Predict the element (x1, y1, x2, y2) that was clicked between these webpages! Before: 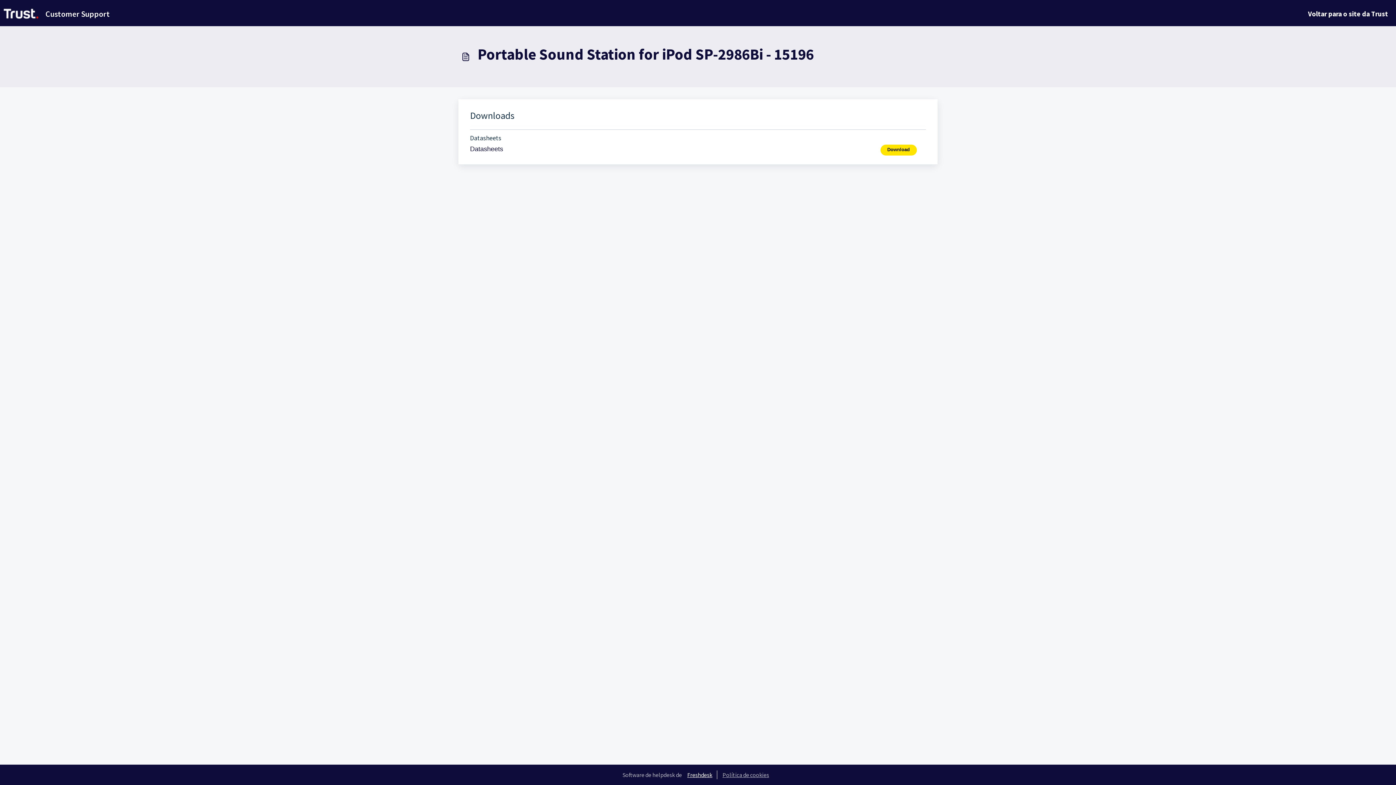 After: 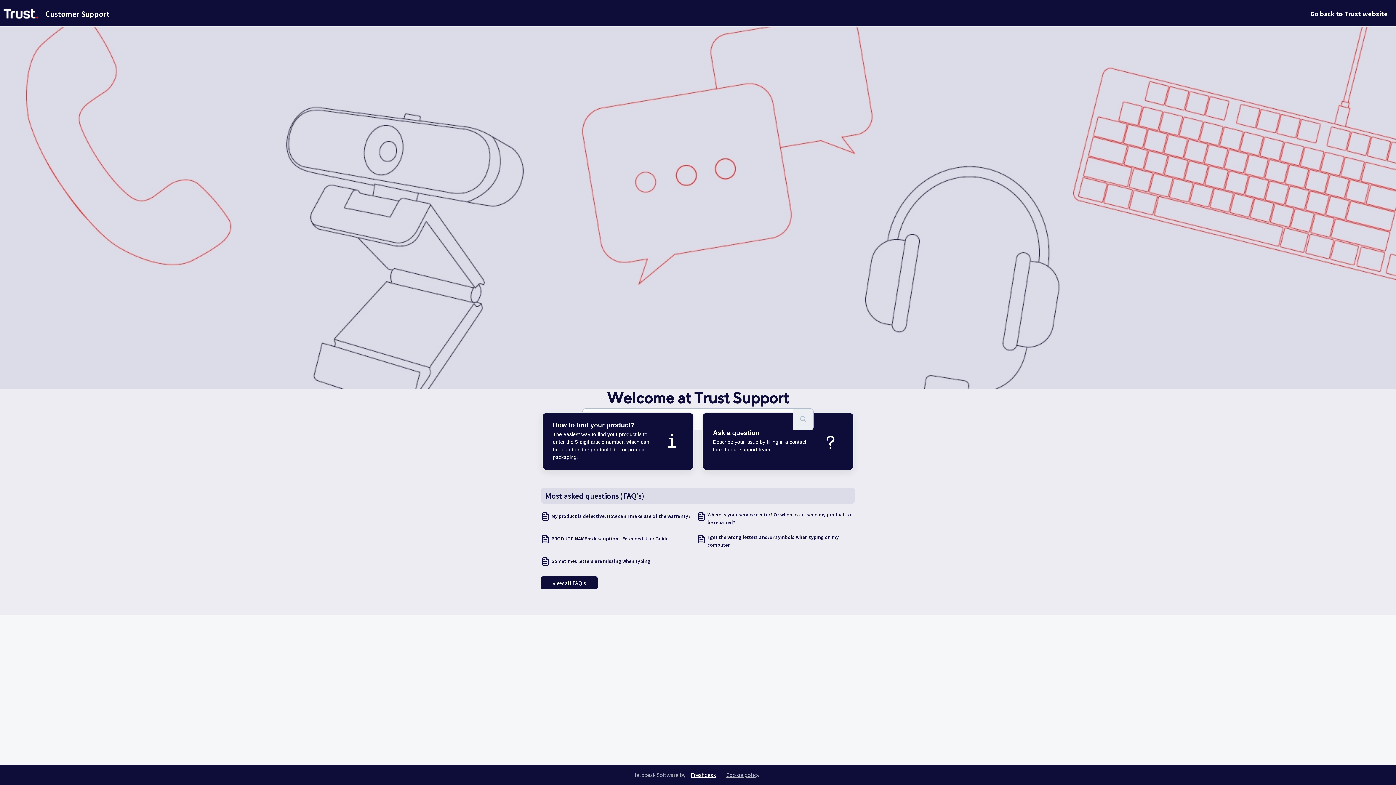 Action: bbox: (0, 5, 109, 22) label: Customer Support